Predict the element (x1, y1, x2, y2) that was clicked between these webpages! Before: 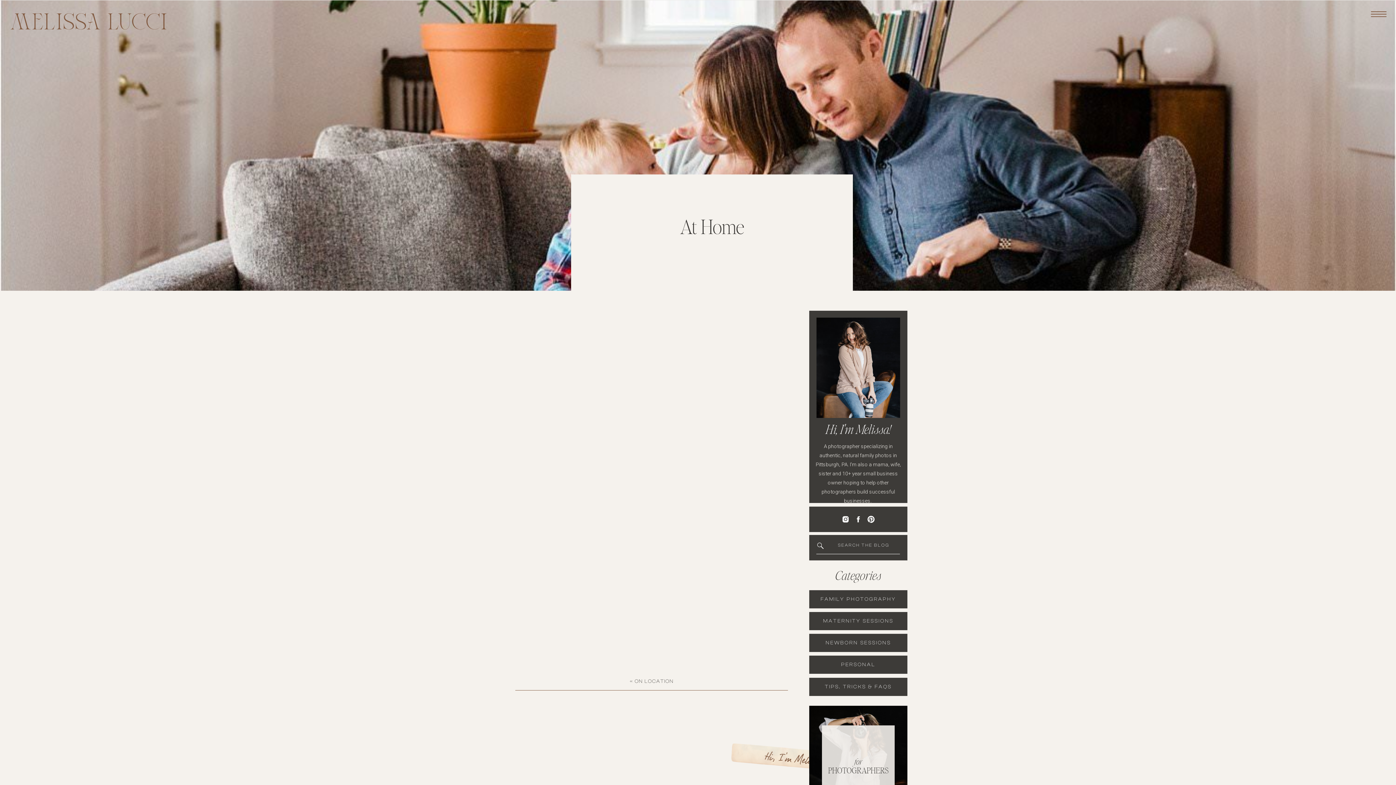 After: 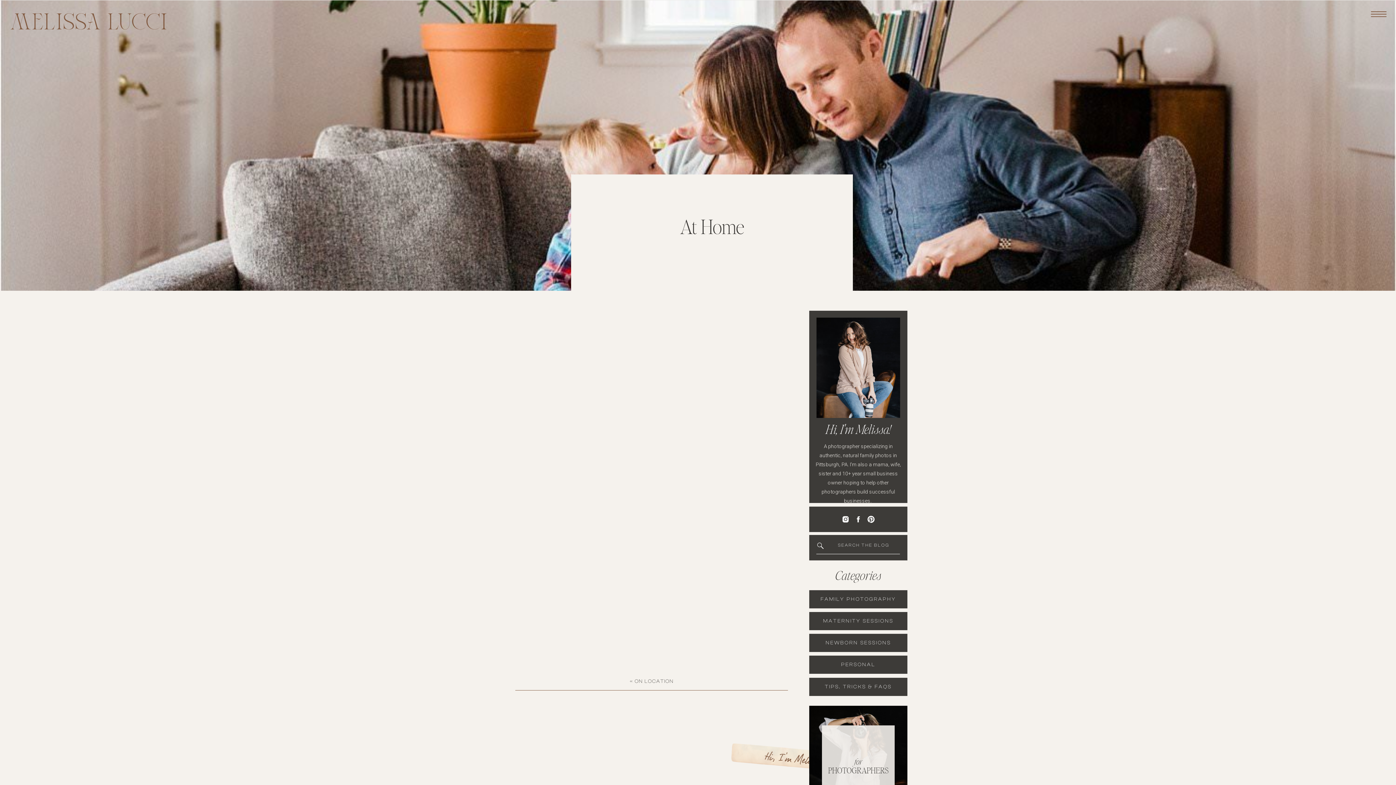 Action: bbox: (854, 515, 862, 523)